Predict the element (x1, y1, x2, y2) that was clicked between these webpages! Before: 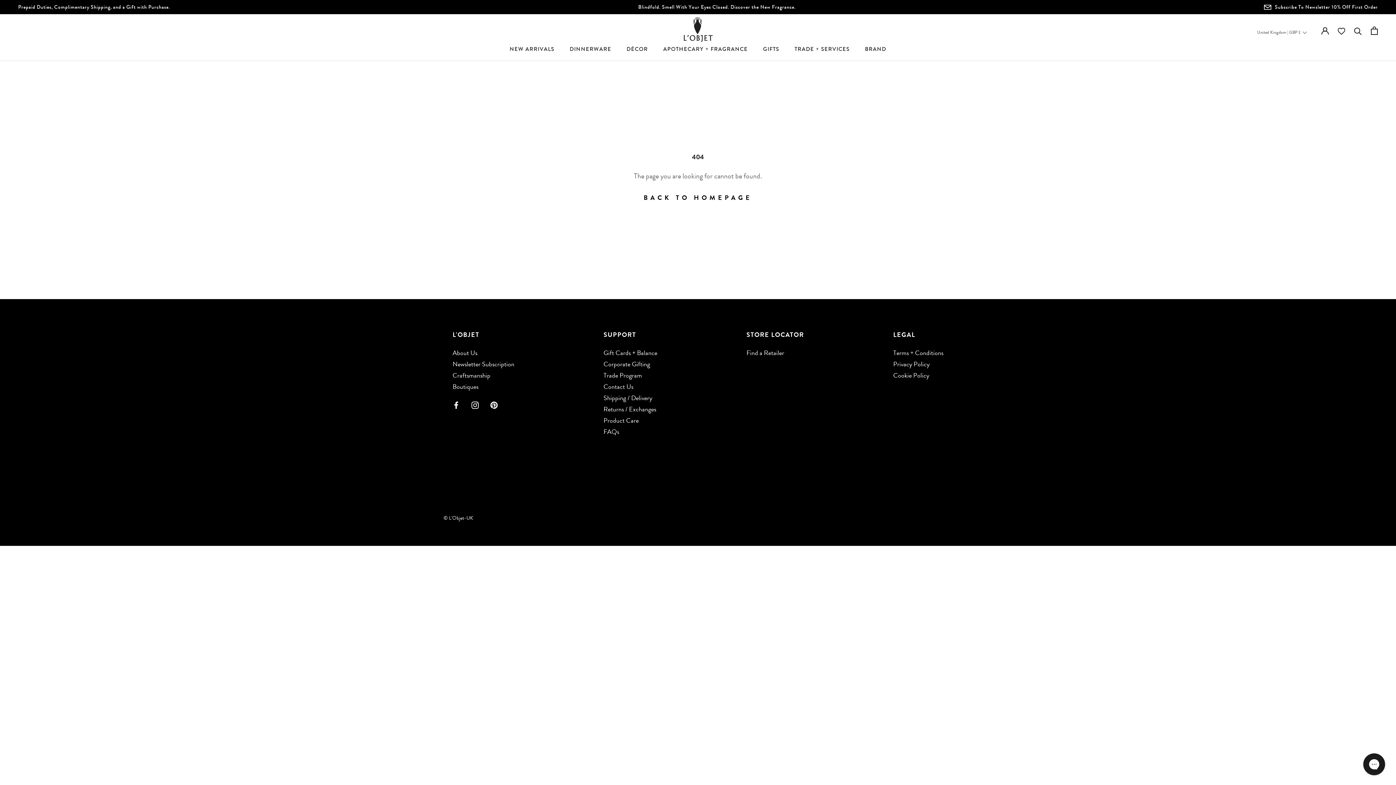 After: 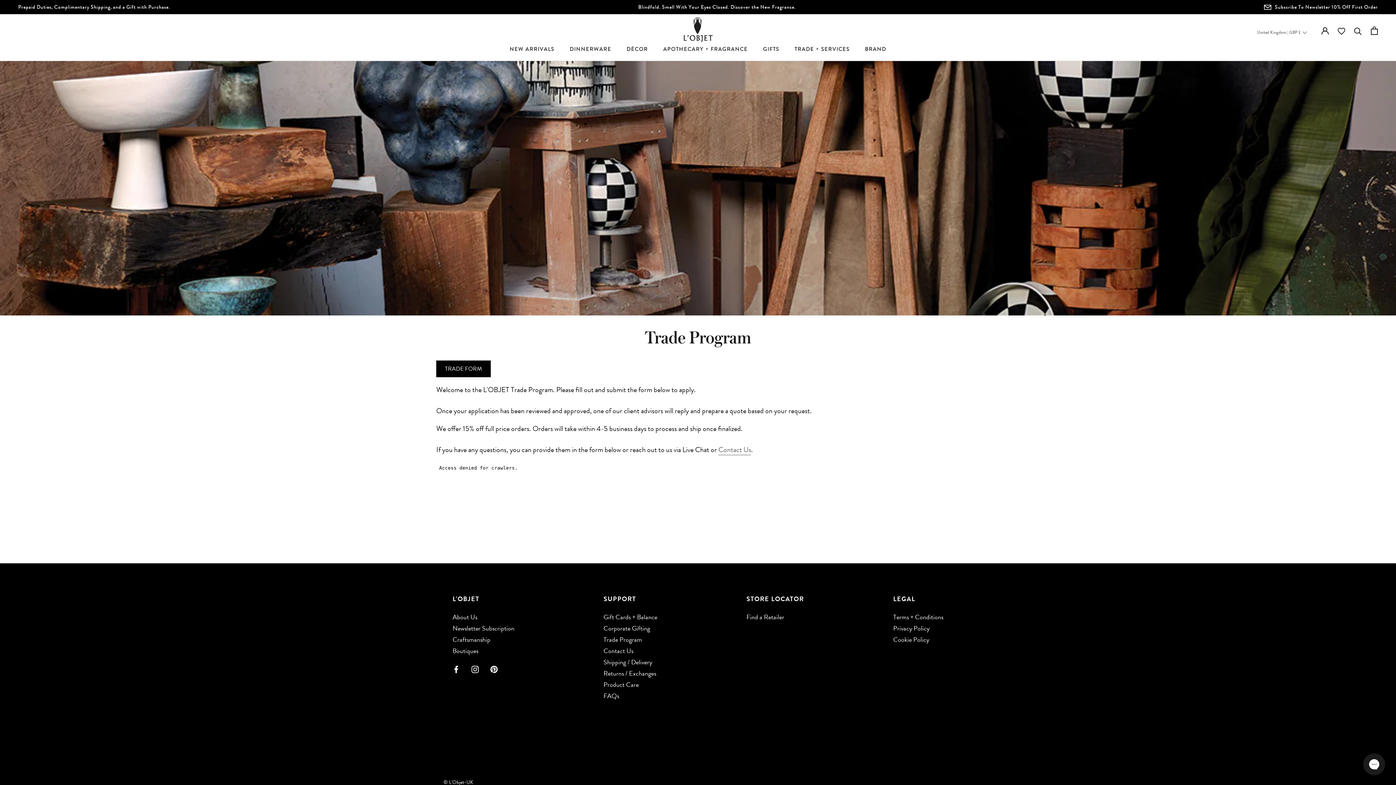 Action: label: Trade Program bbox: (603, 370, 657, 380)